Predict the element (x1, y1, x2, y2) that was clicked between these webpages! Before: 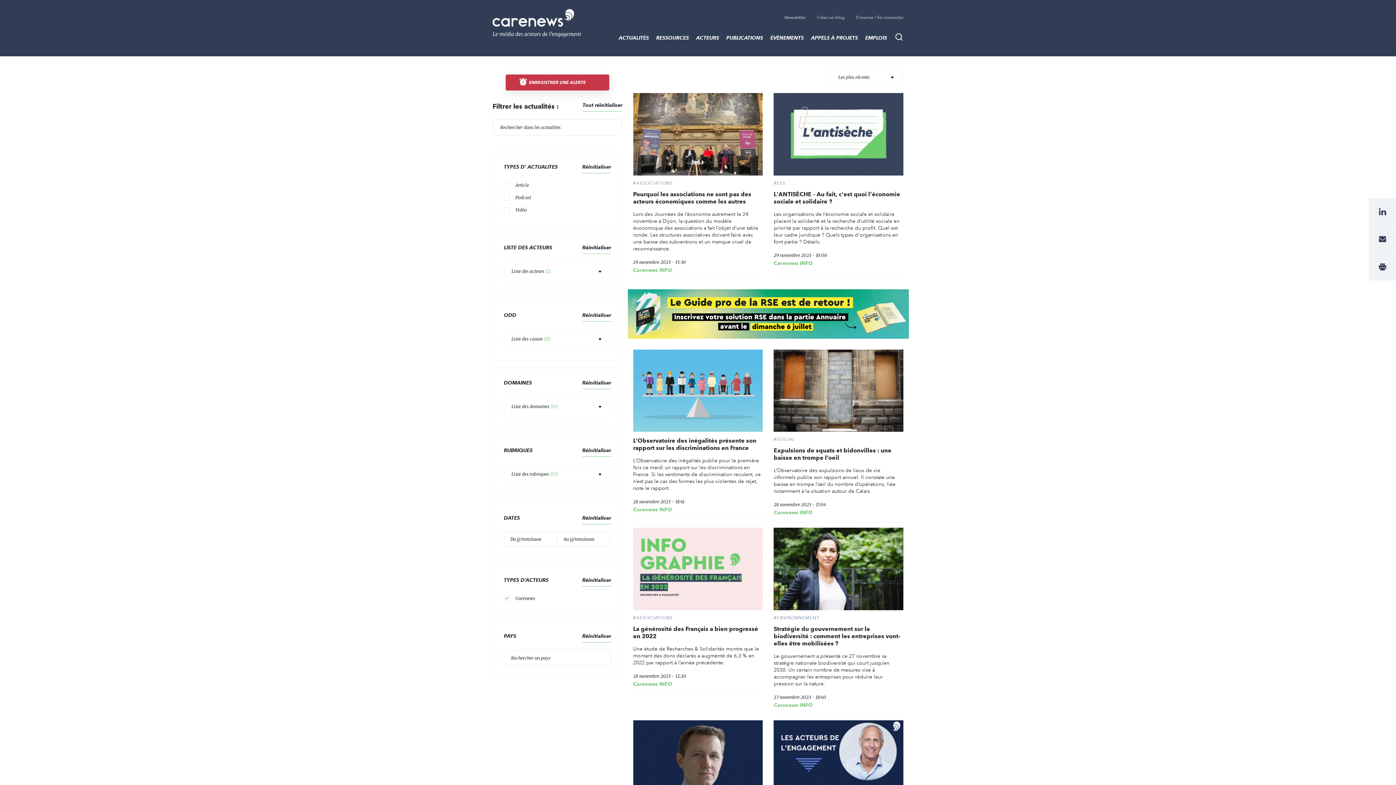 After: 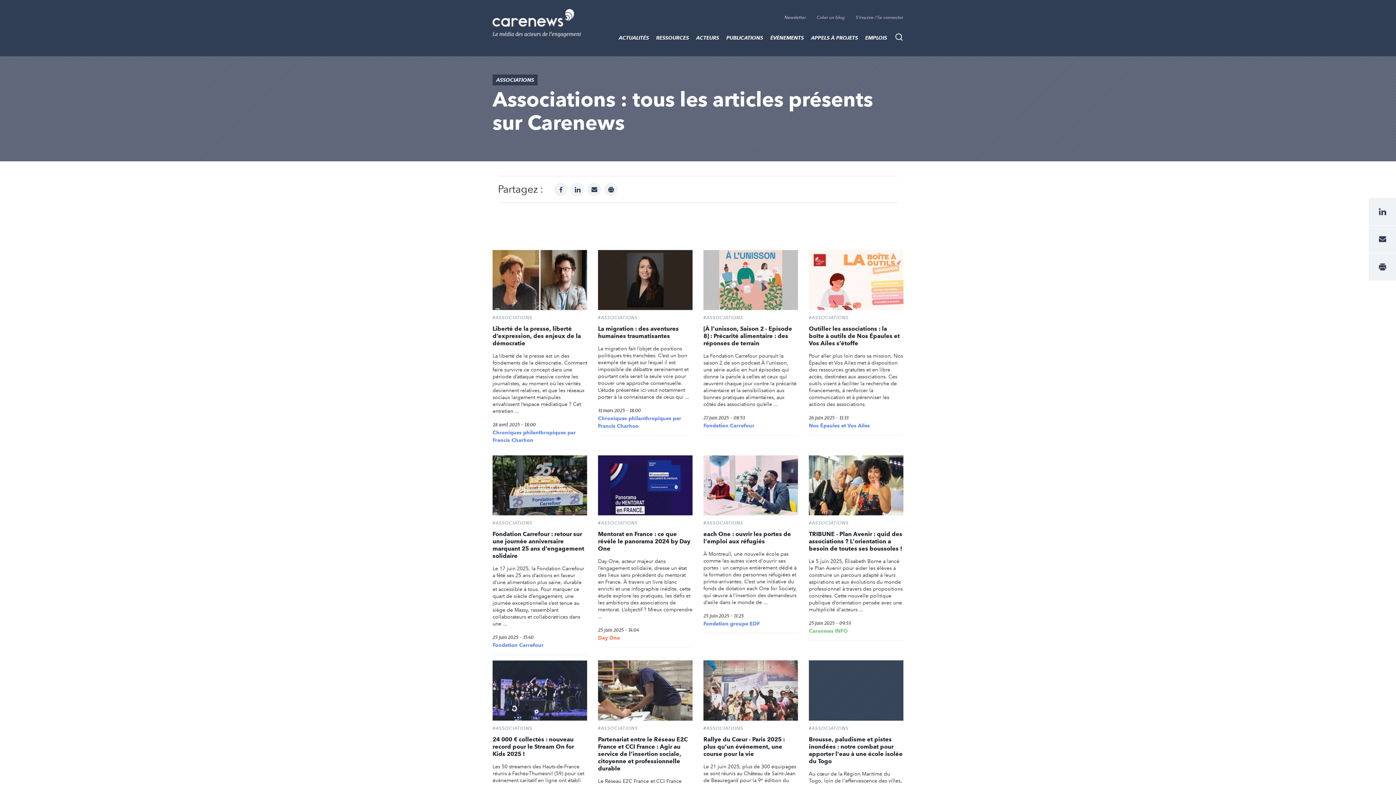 Action: bbox: (633, 615, 763, 620) label: #ASSOCIATIONS